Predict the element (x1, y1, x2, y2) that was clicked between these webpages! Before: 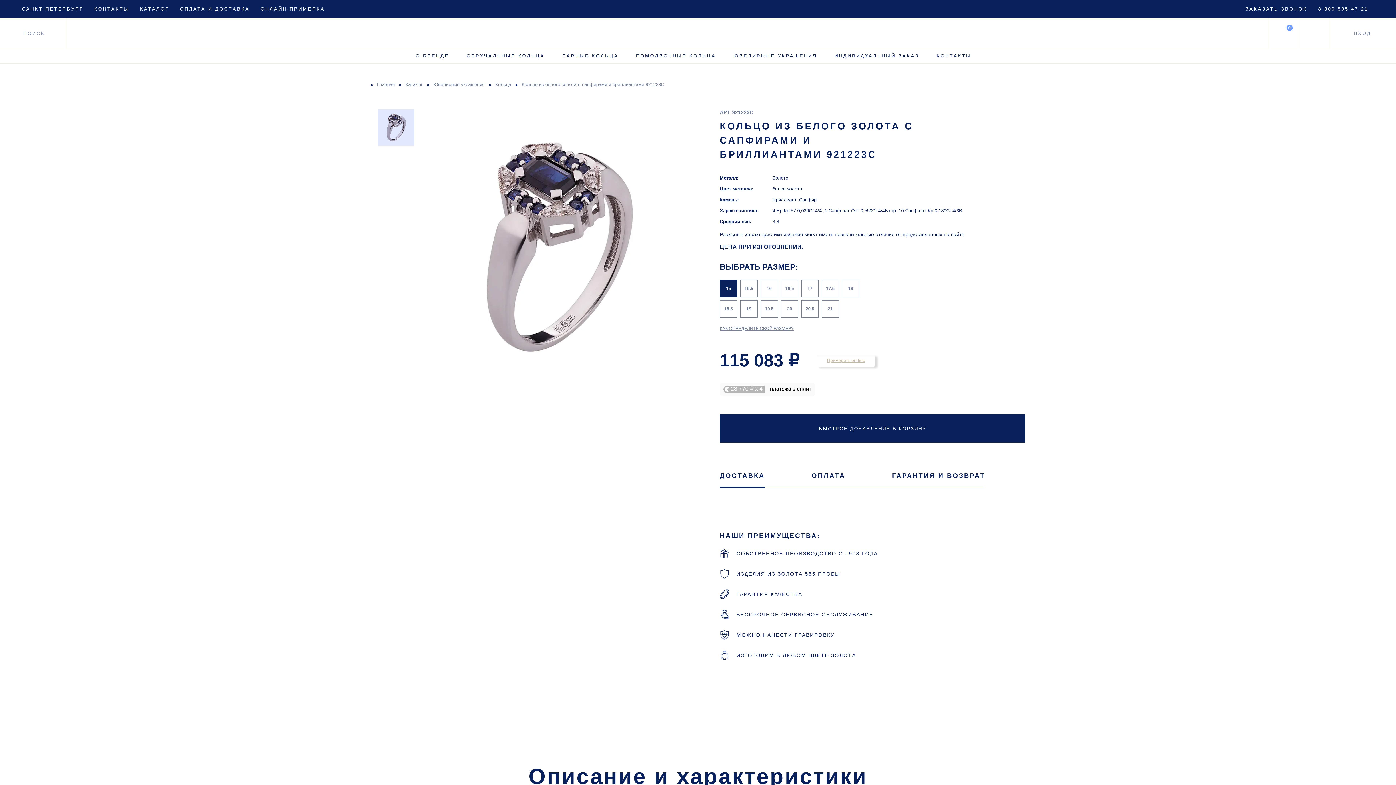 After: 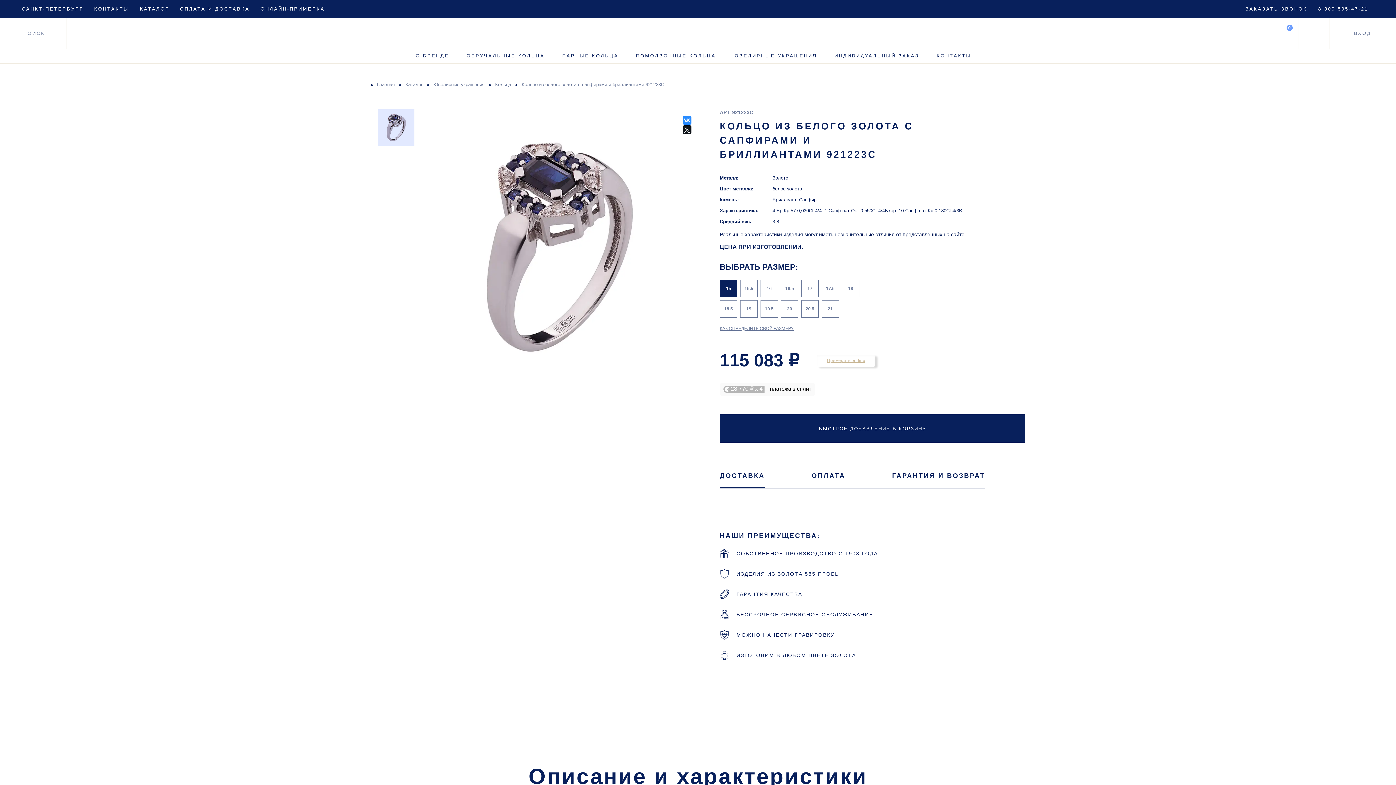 Action: bbox: (680, 109, 694, 124)